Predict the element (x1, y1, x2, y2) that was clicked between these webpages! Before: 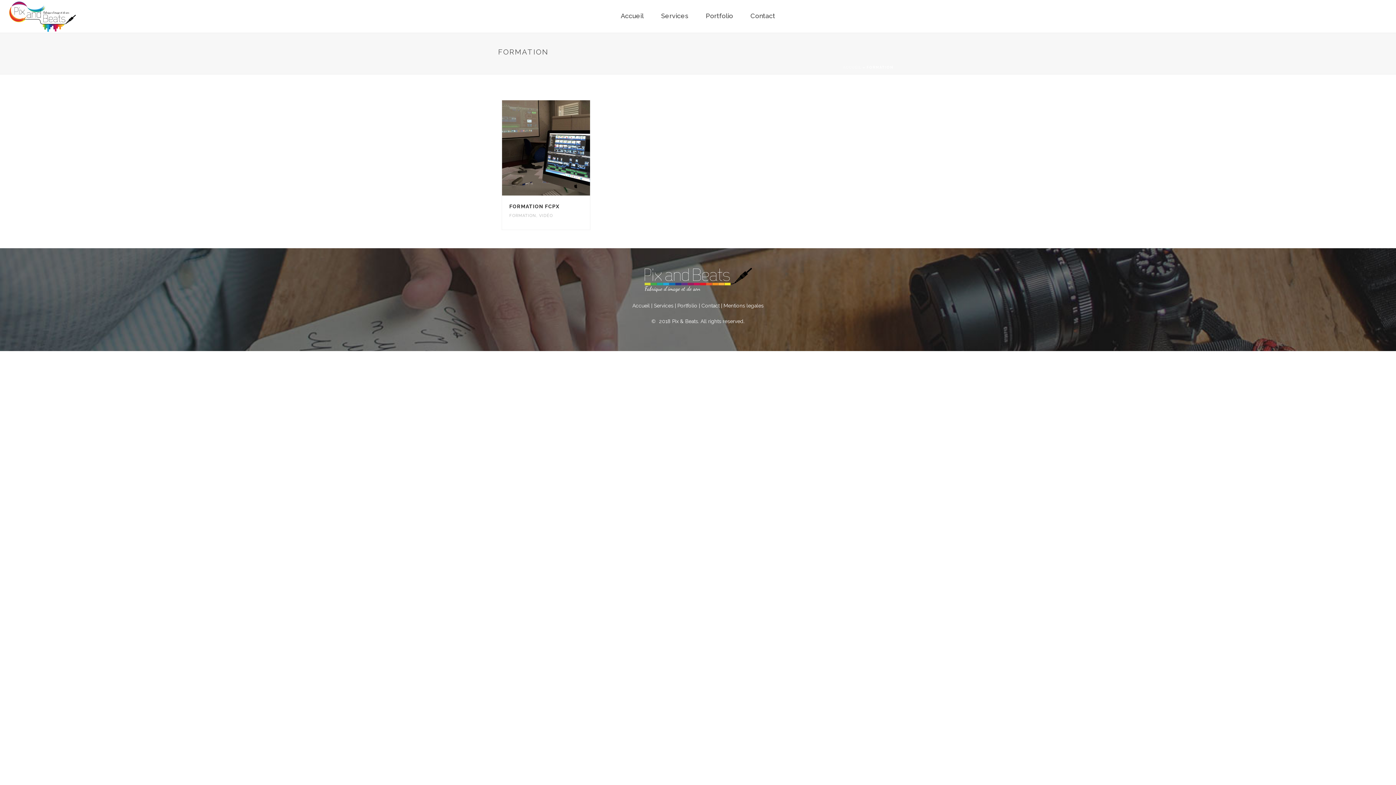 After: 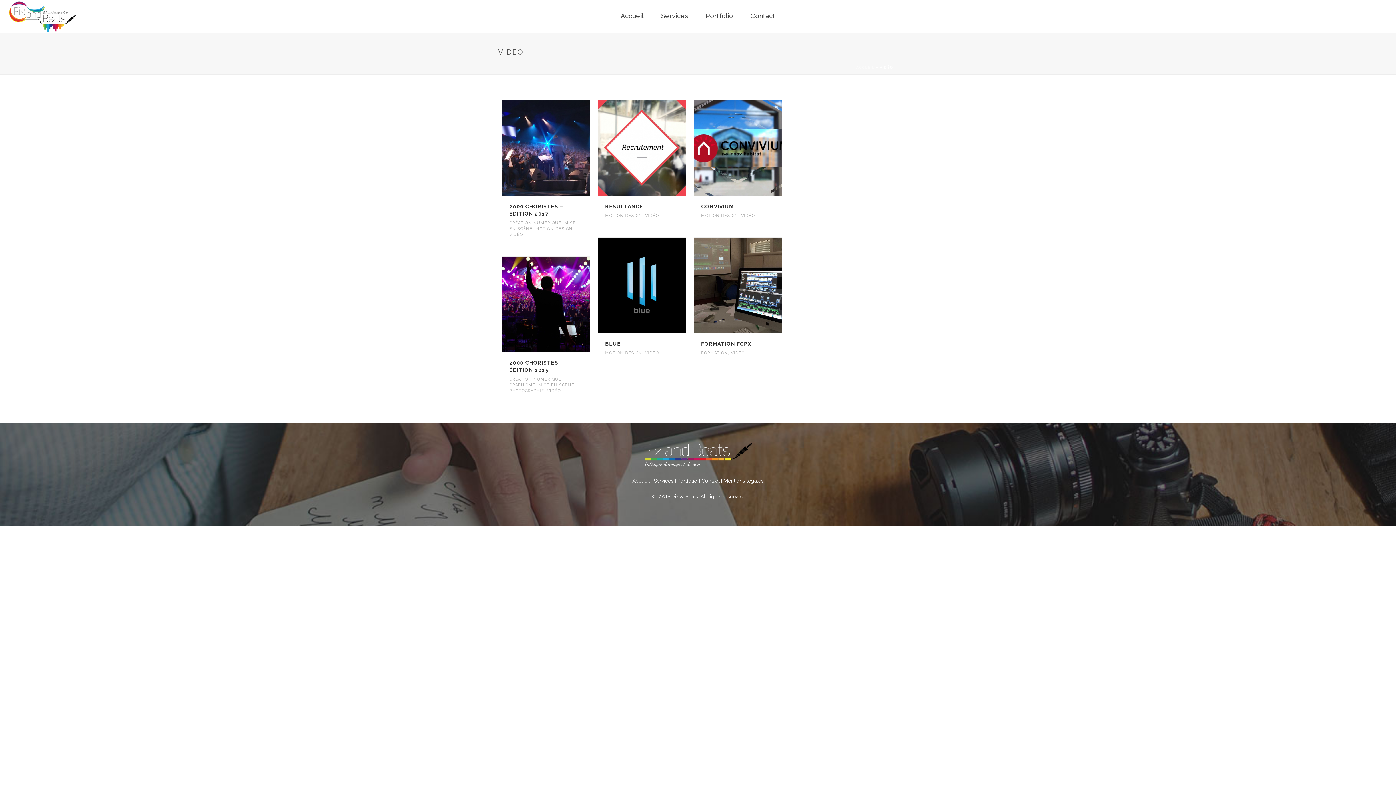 Action: label: VIDÉO bbox: (539, 213, 553, 218)